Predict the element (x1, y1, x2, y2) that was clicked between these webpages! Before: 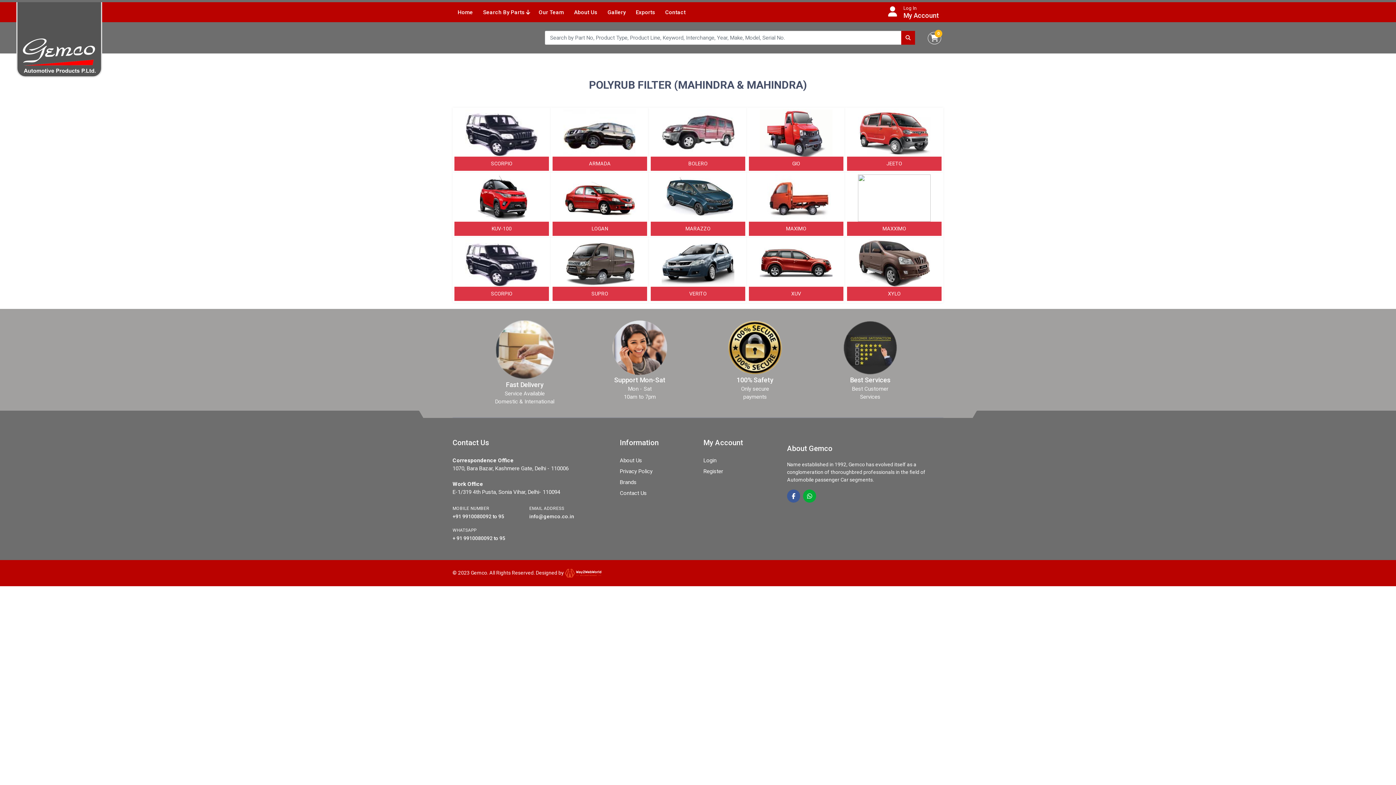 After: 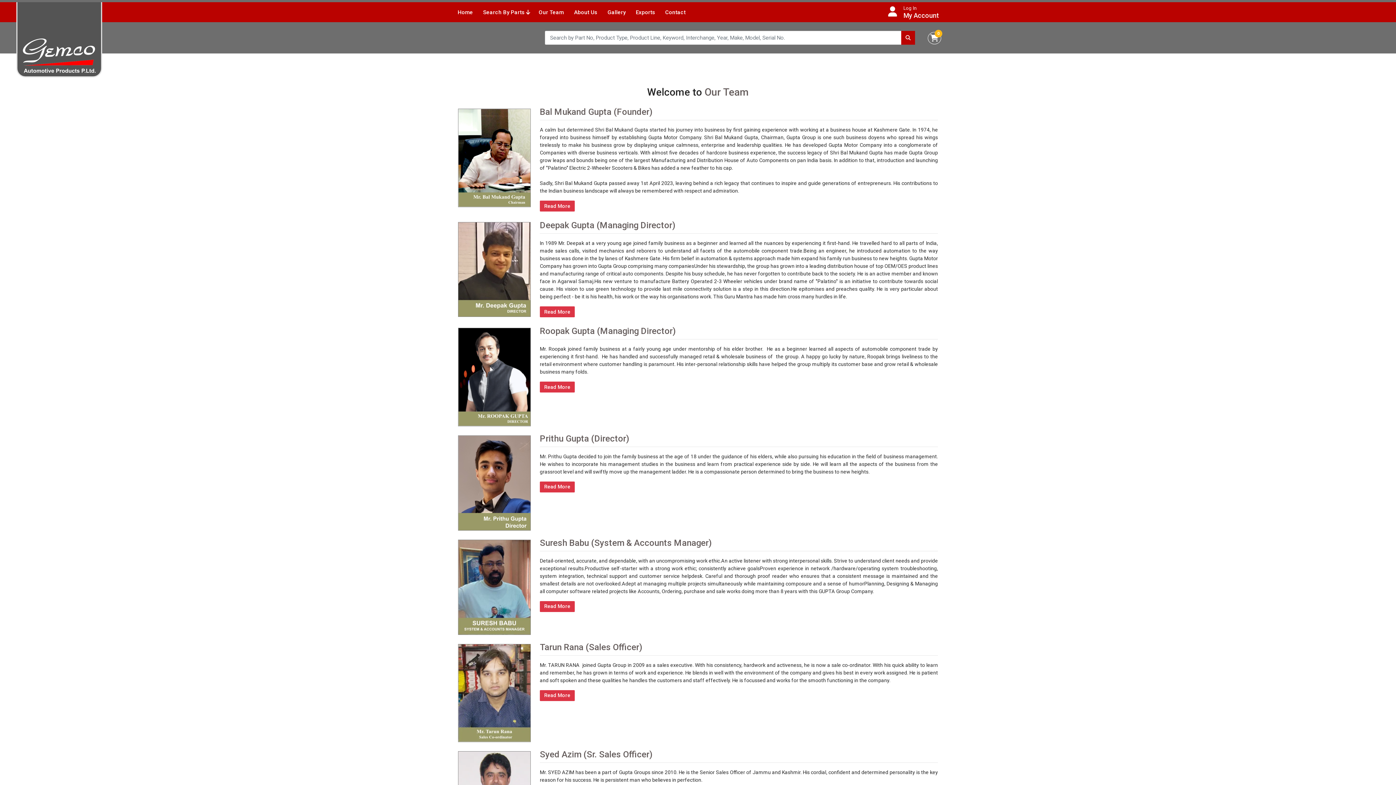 Action: bbox: (533, 4, 569, 19) label: Our Team